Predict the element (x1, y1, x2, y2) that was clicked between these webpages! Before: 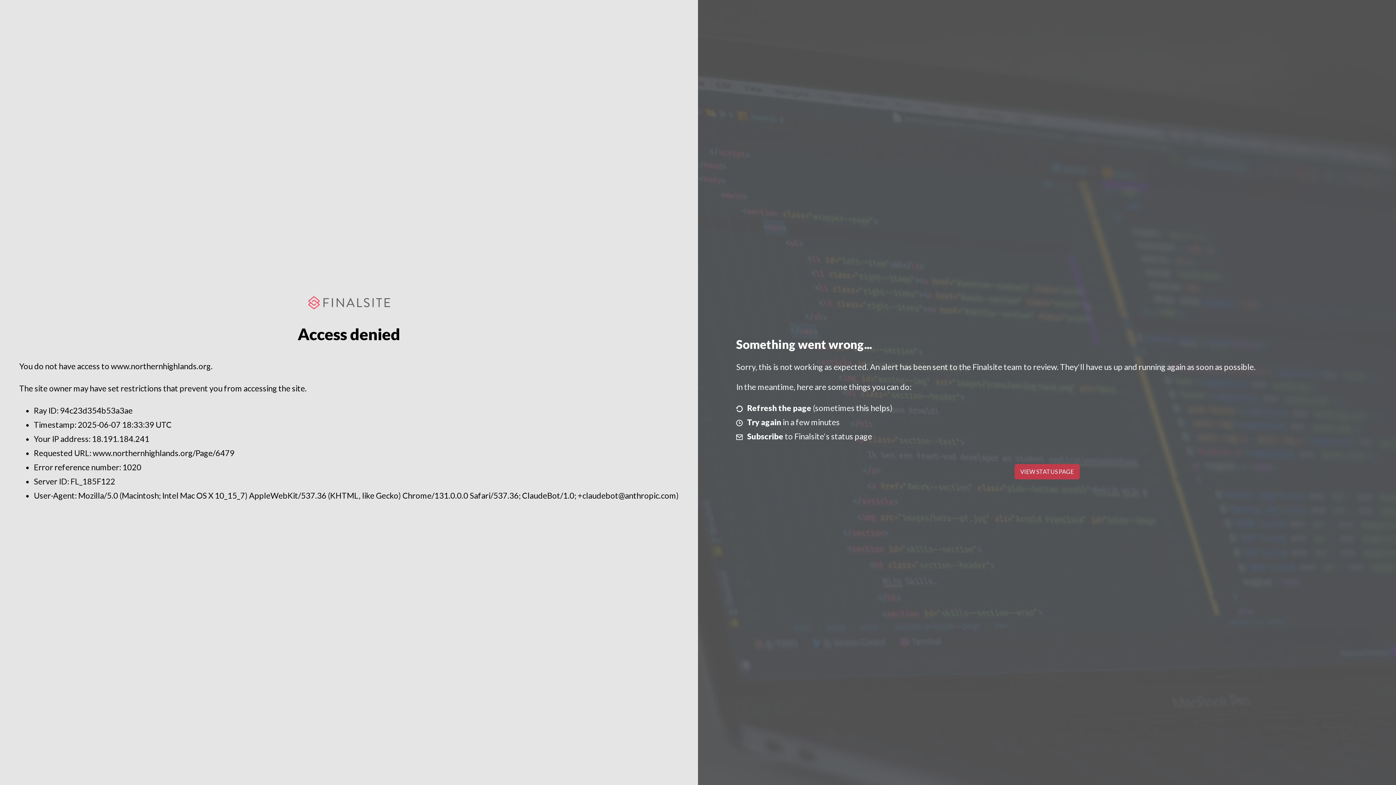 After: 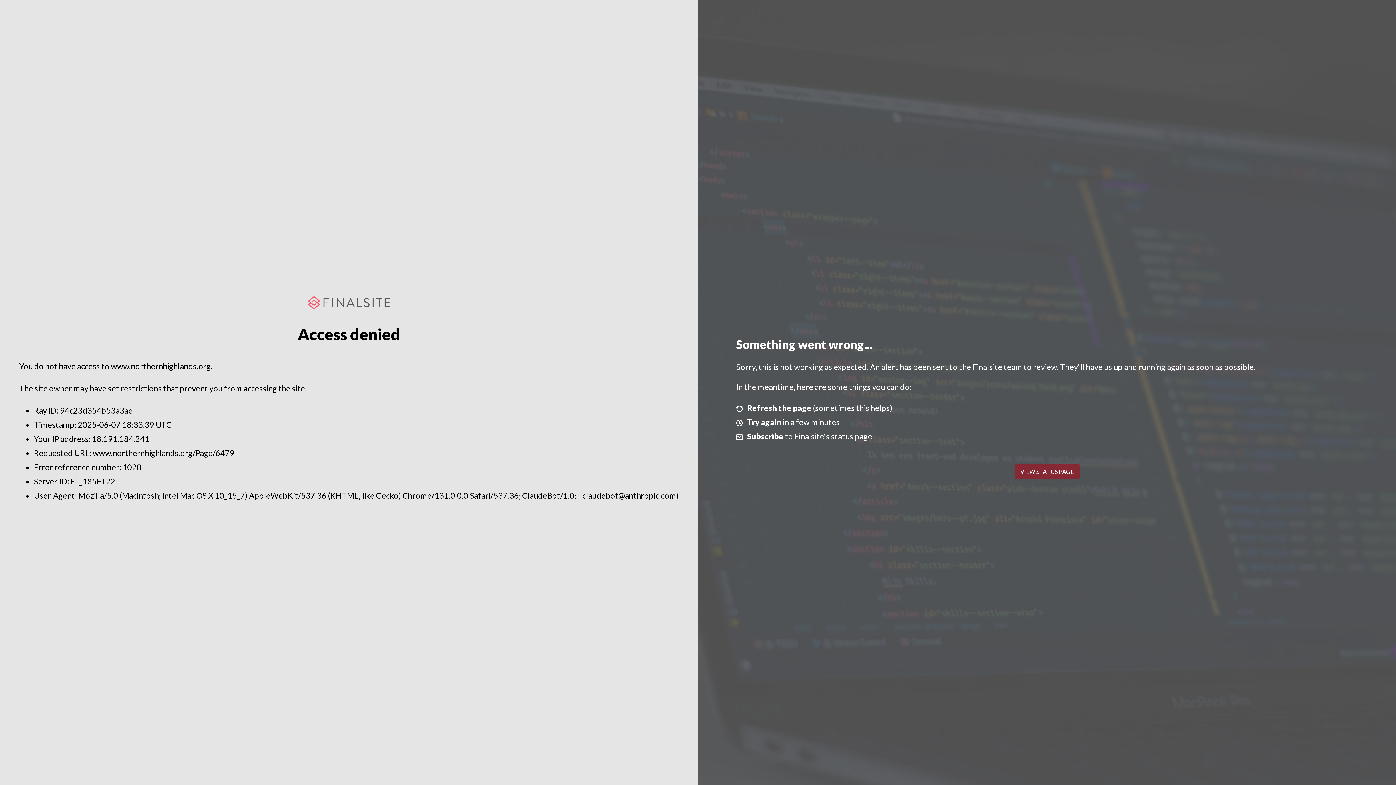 Action: bbox: (1014, 464, 1079, 479) label: VIEW STATUS PAGE